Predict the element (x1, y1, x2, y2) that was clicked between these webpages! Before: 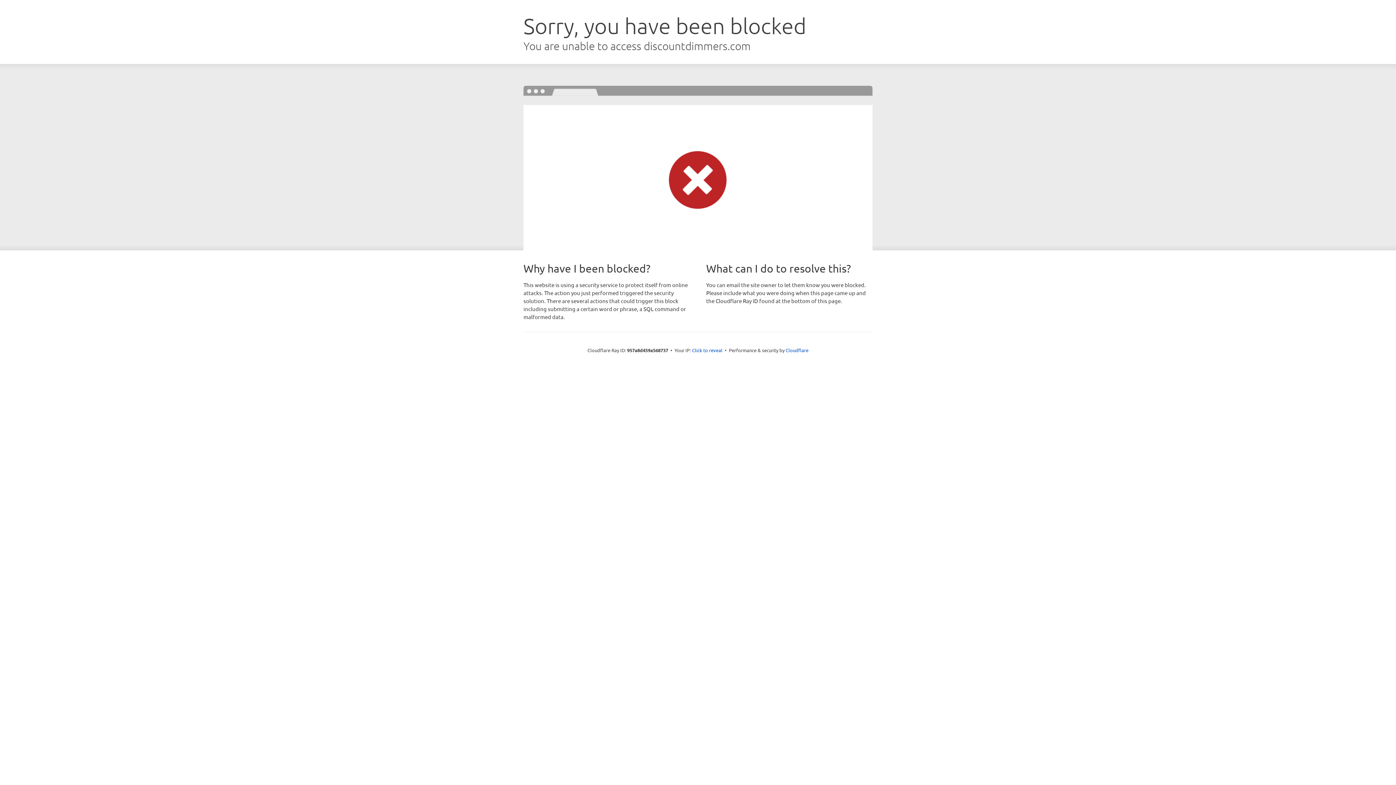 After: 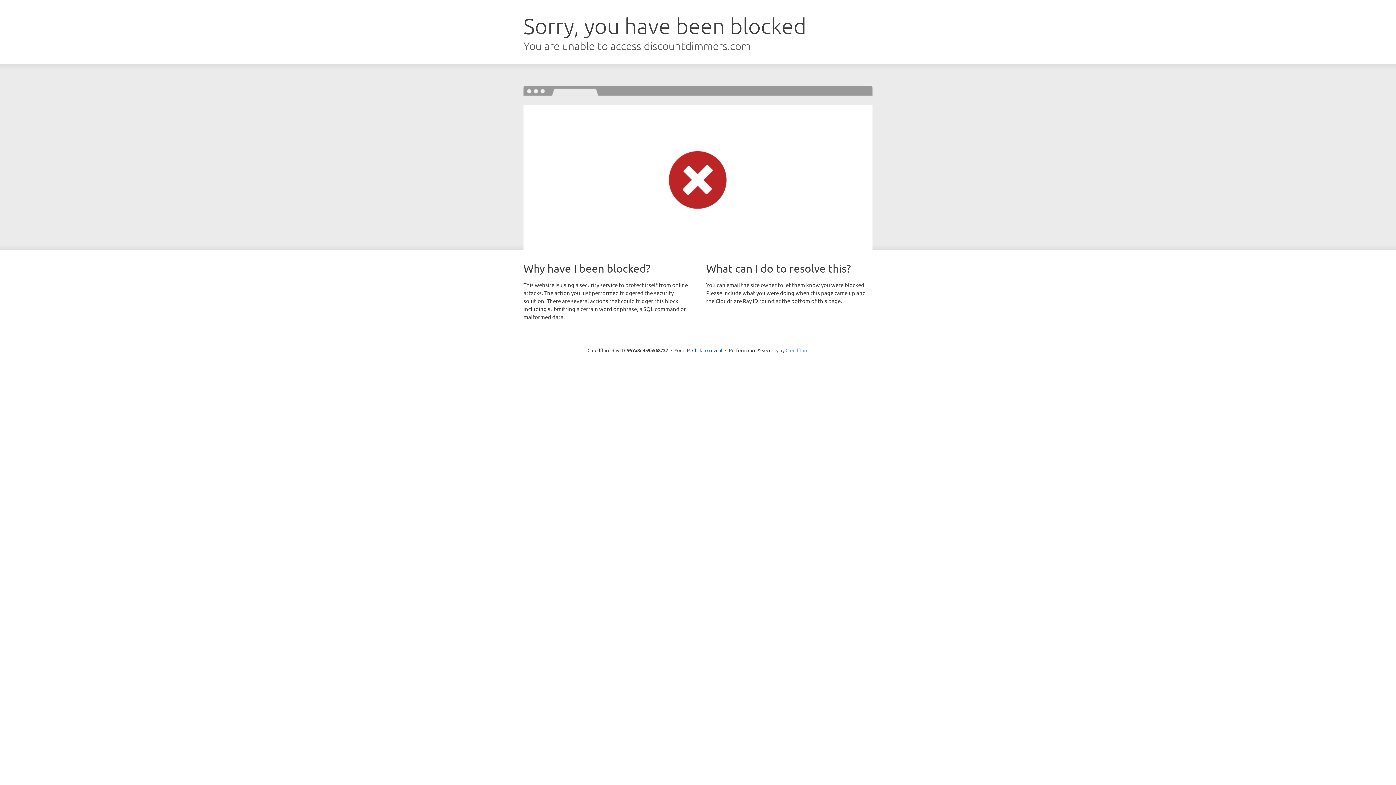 Action: label: Cloudflare bbox: (785, 347, 808, 353)